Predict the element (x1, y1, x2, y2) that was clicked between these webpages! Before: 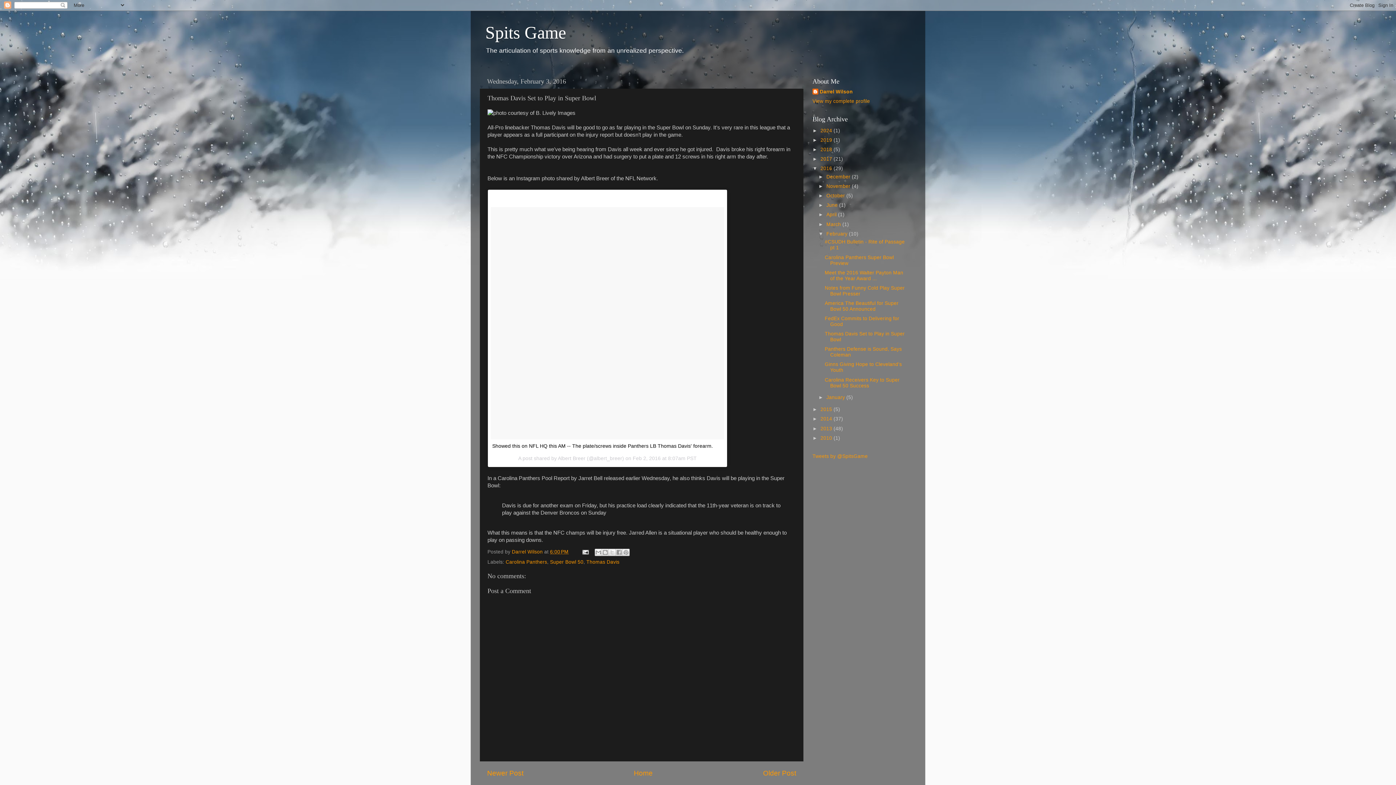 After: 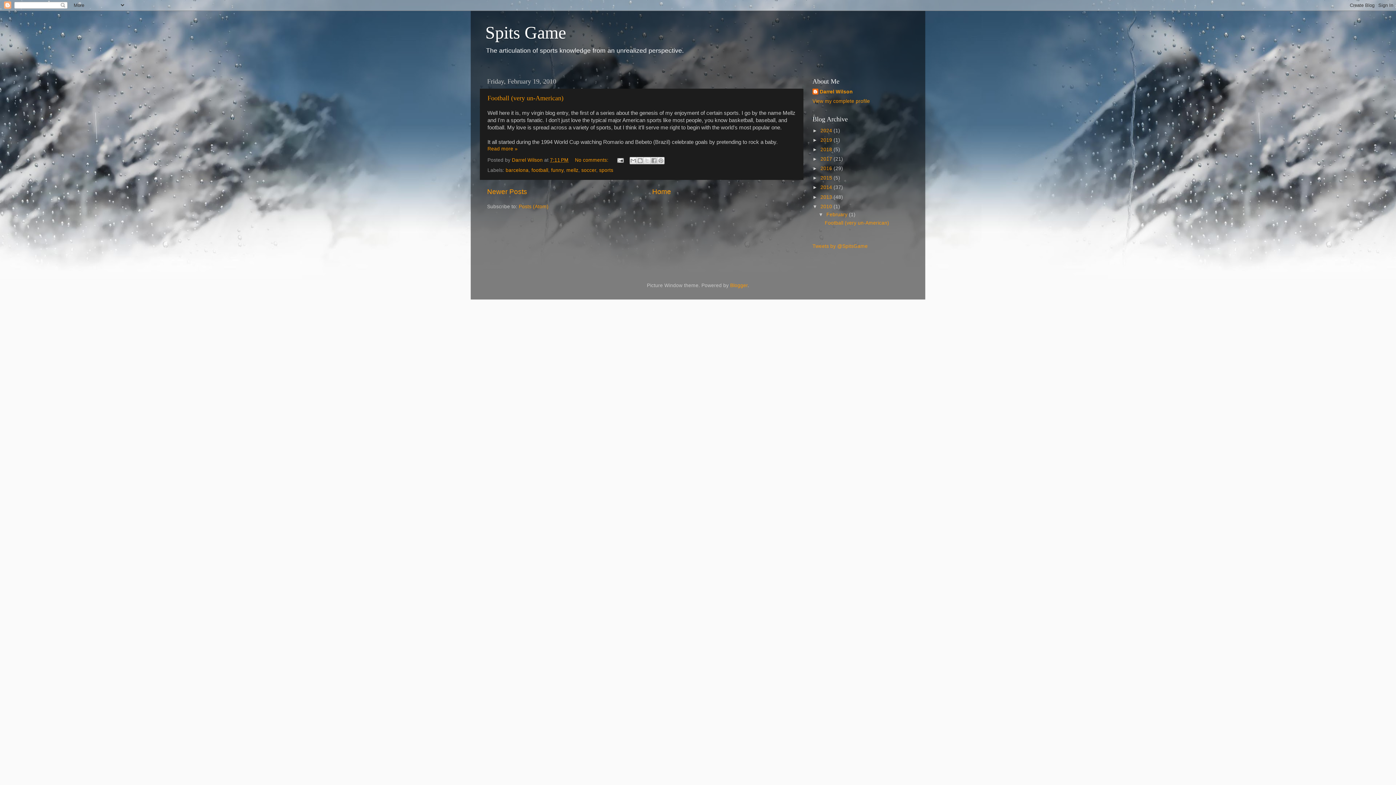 Action: bbox: (820, 435, 833, 440) label: 2010 